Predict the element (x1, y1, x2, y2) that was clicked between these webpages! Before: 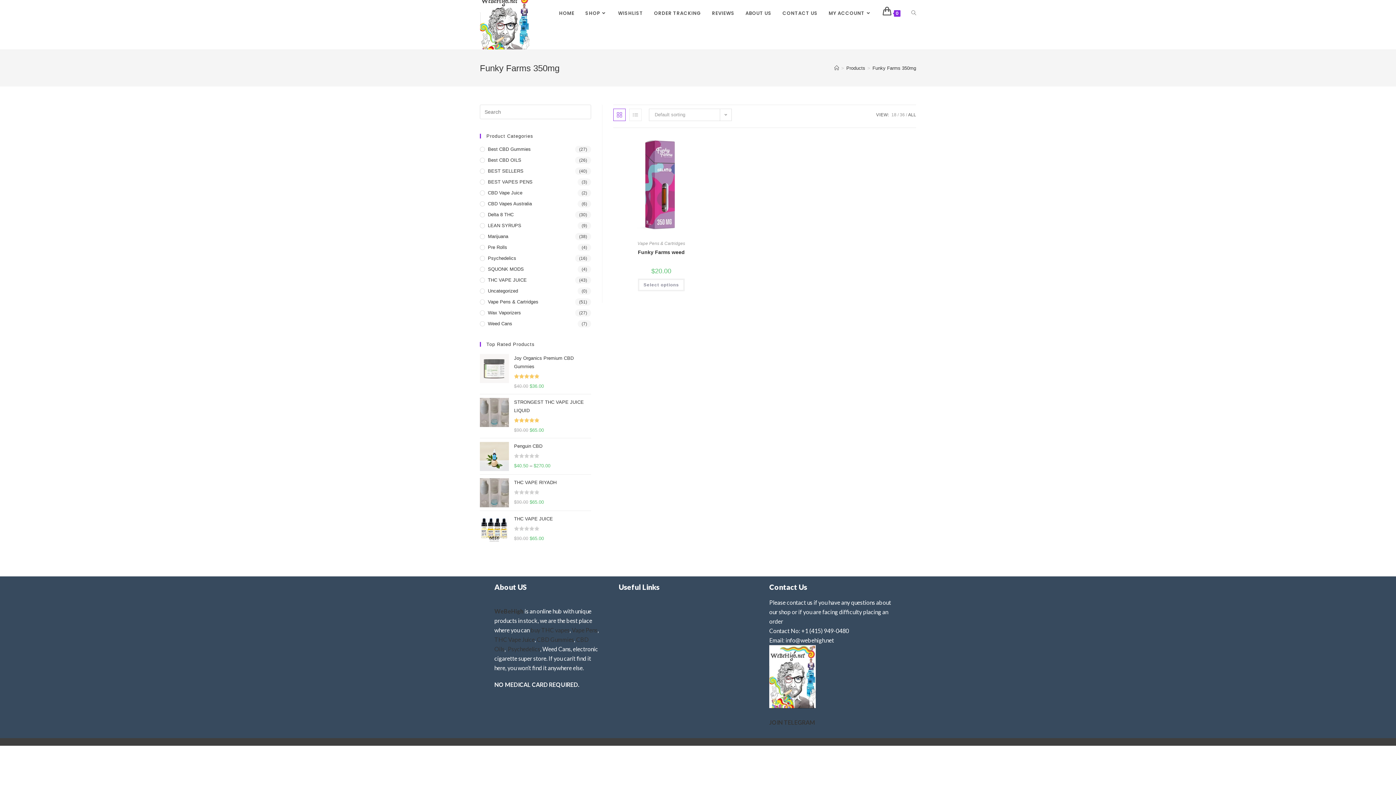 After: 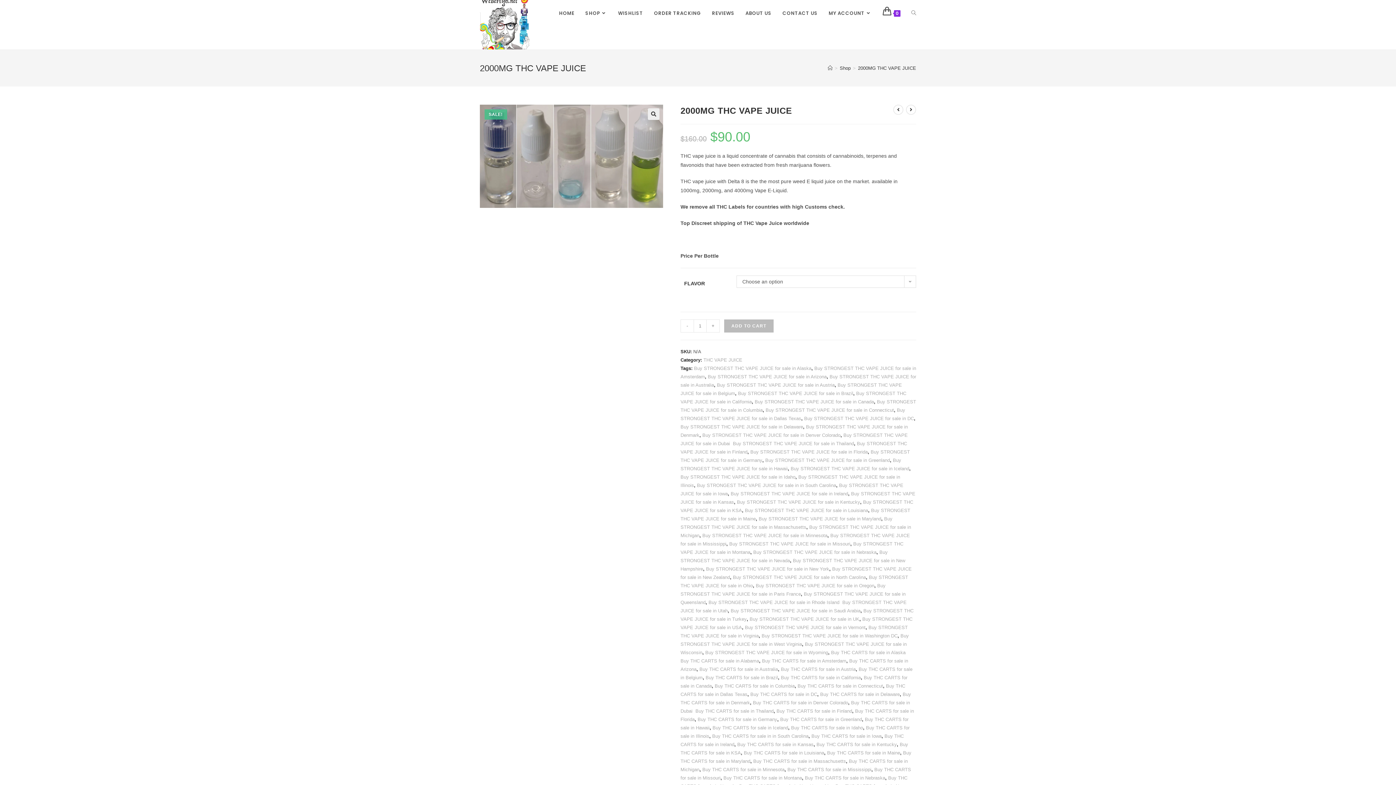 Action: label: THC Vape Juice bbox: (494, 636, 534, 643)